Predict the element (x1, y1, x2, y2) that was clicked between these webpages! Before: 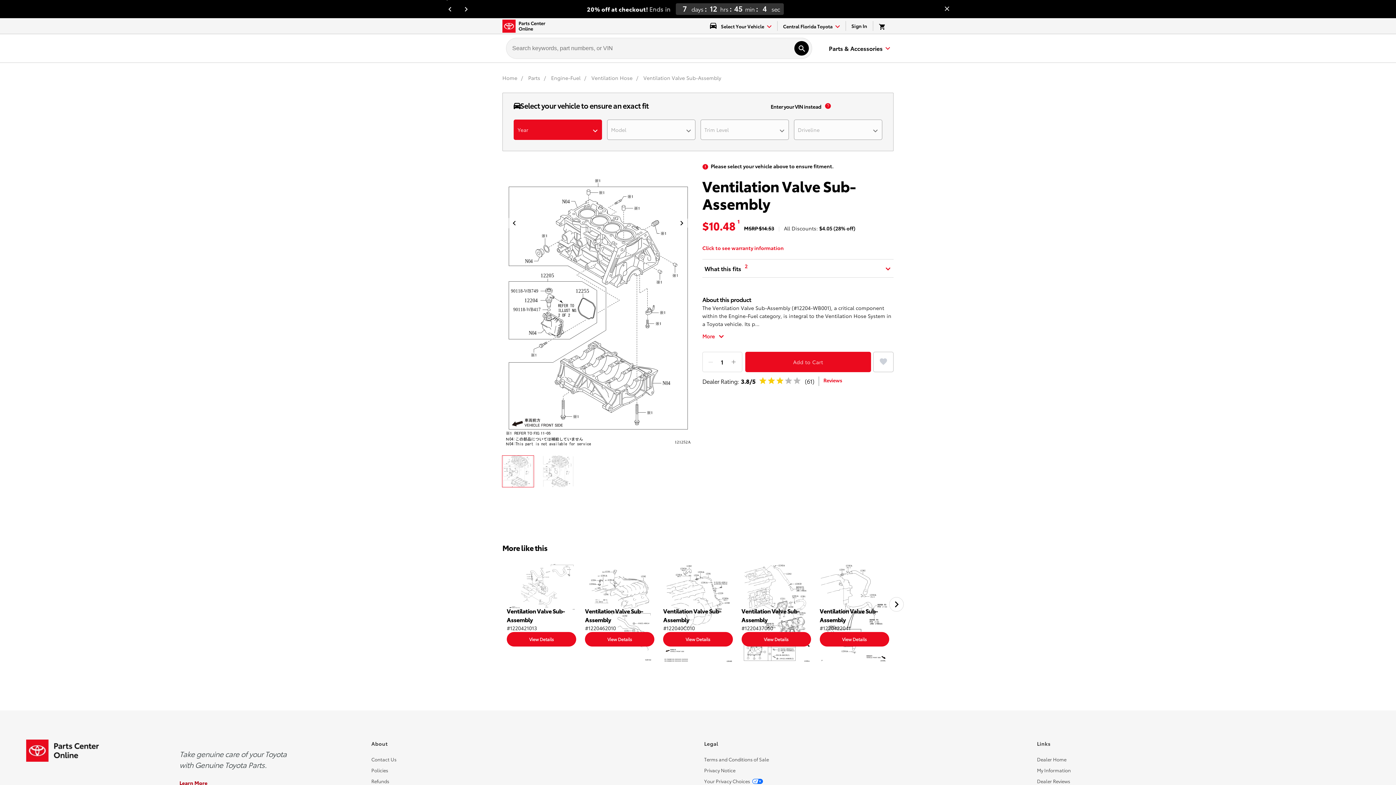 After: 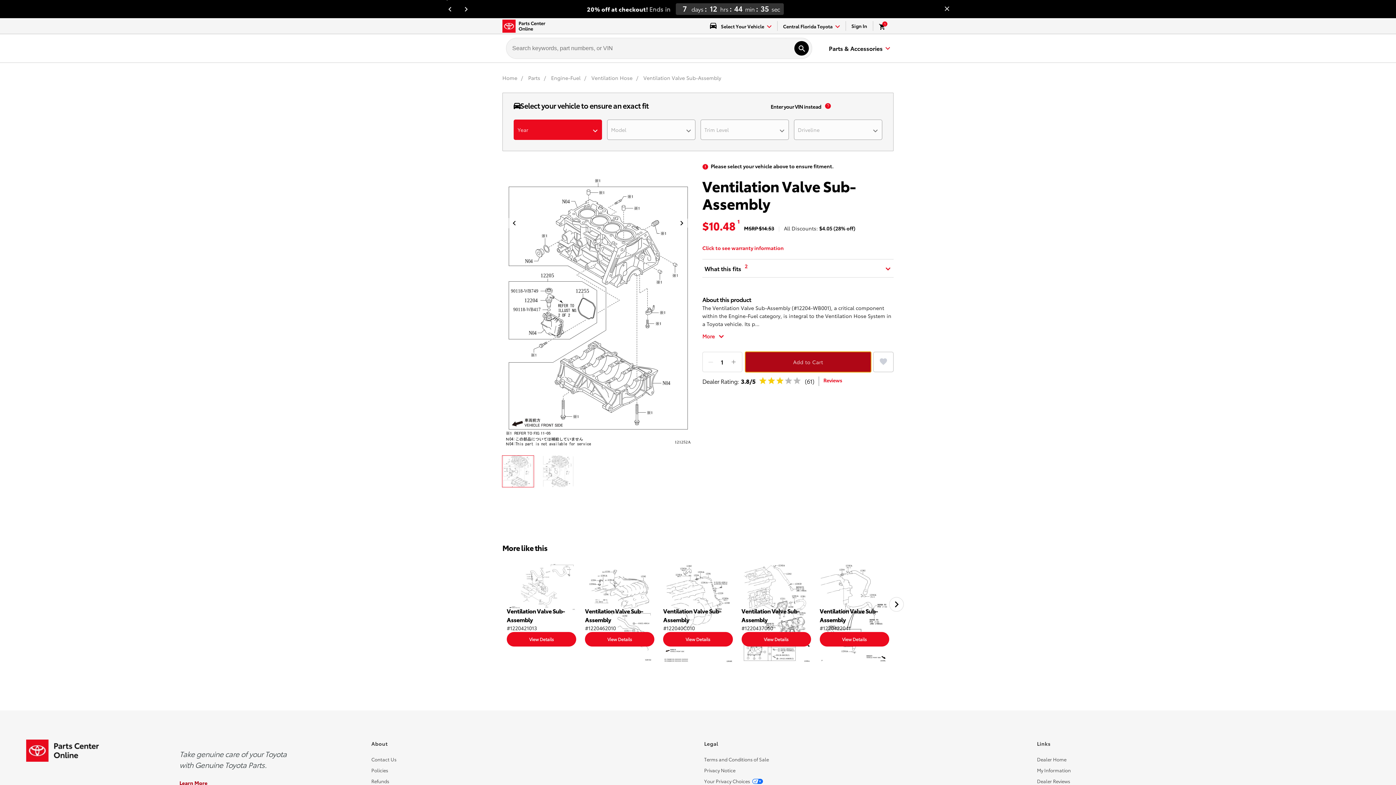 Action: bbox: (745, 352, 871, 372) label: Add to Cart